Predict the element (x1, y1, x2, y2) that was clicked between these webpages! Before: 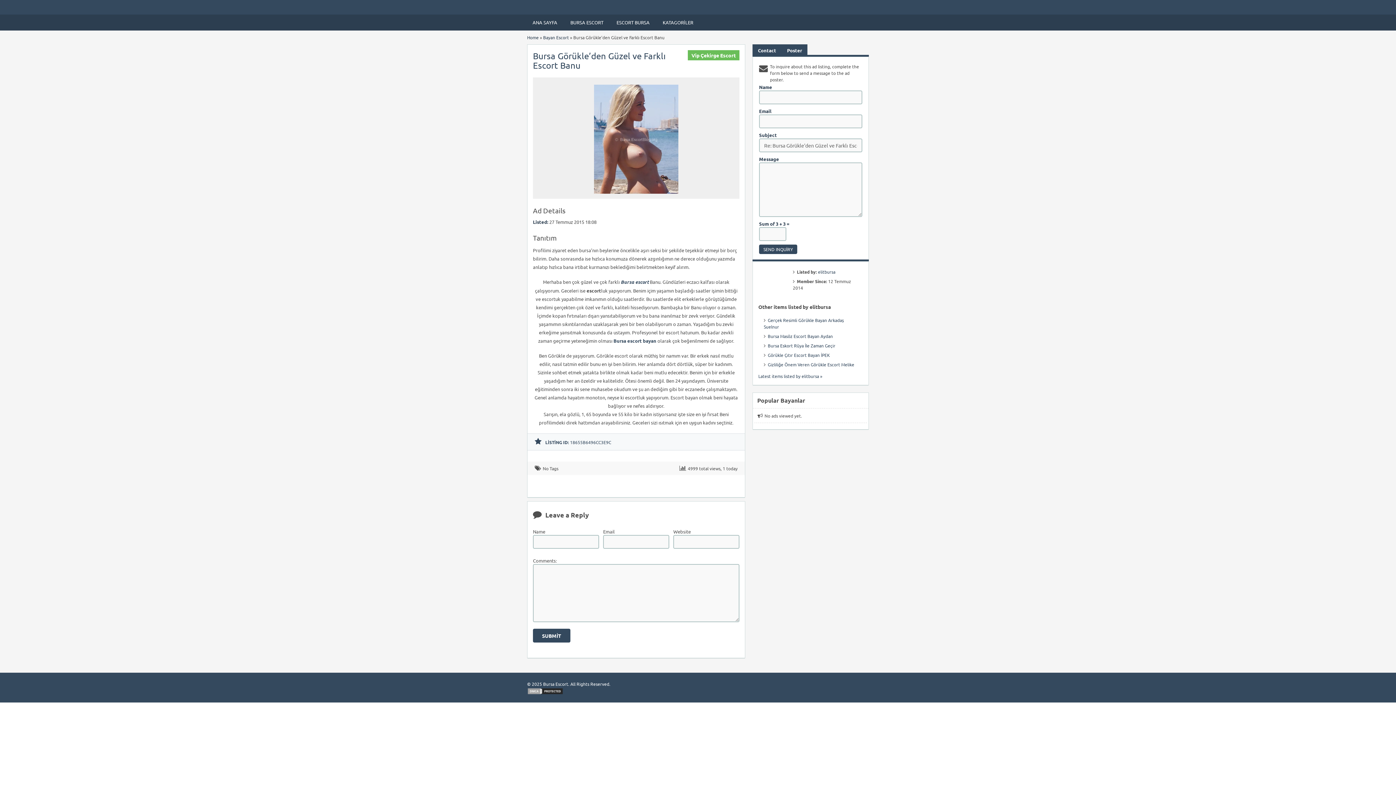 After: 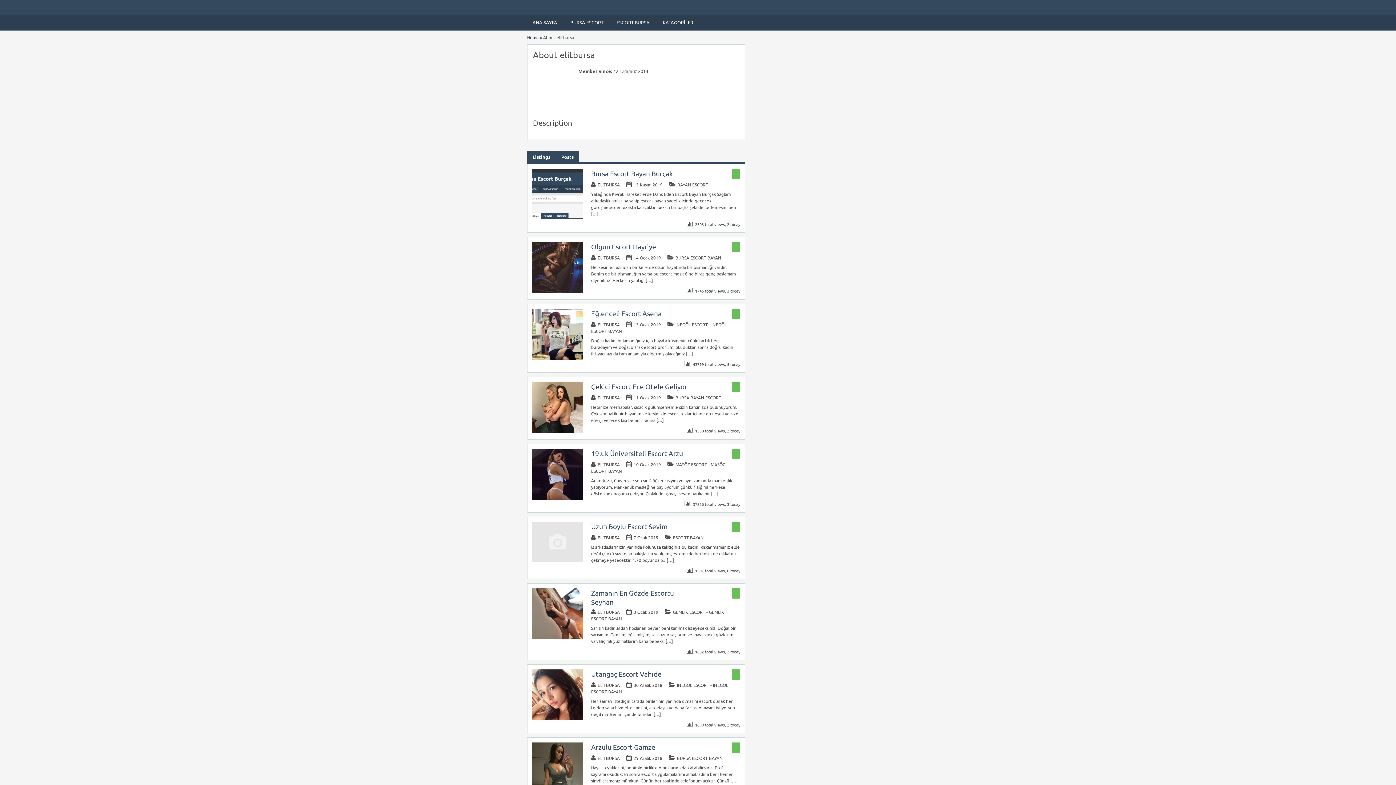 Action: label: Latest items listed by elitbursa » bbox: (758, 373, 822, 379)